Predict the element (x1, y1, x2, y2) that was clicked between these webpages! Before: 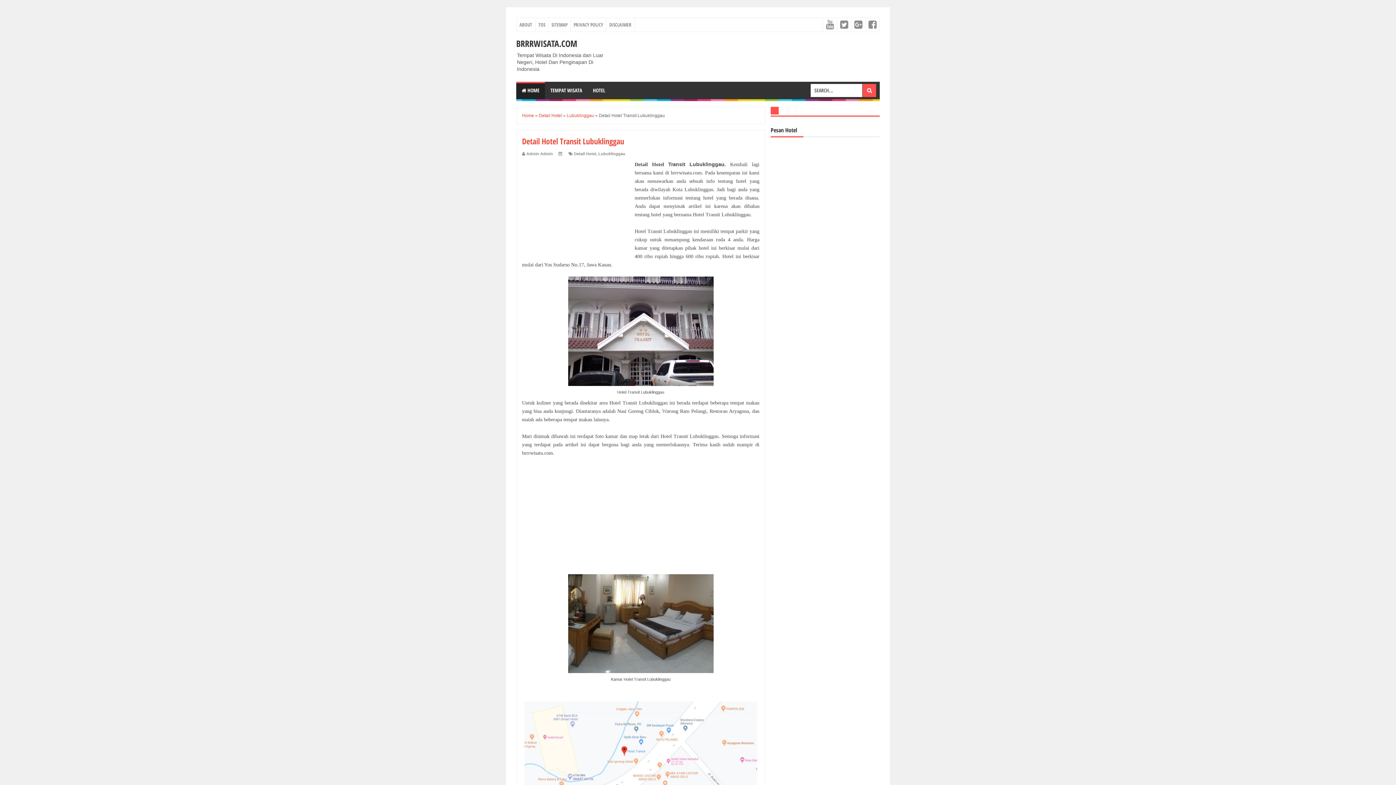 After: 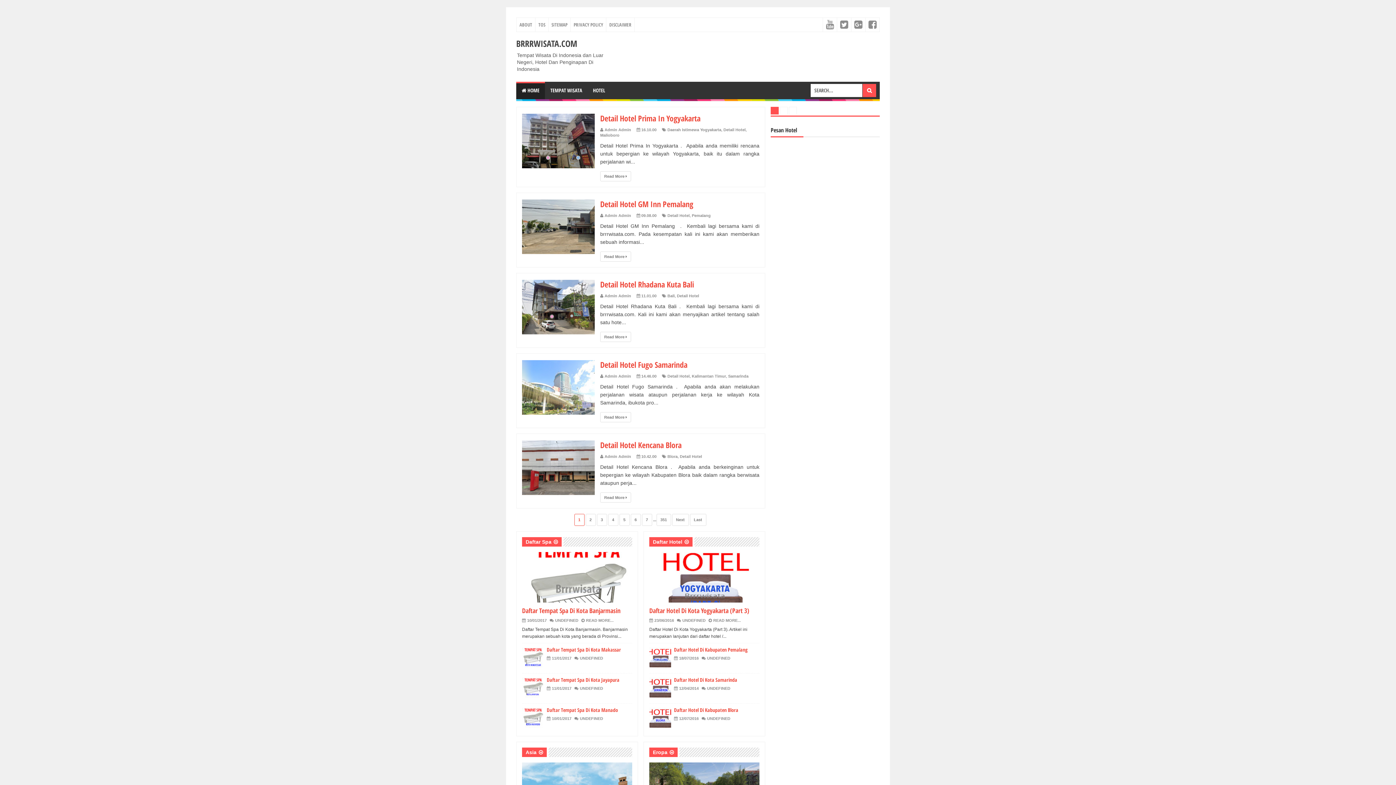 Action: bbox: (522, 113, 534, 118) label: Home